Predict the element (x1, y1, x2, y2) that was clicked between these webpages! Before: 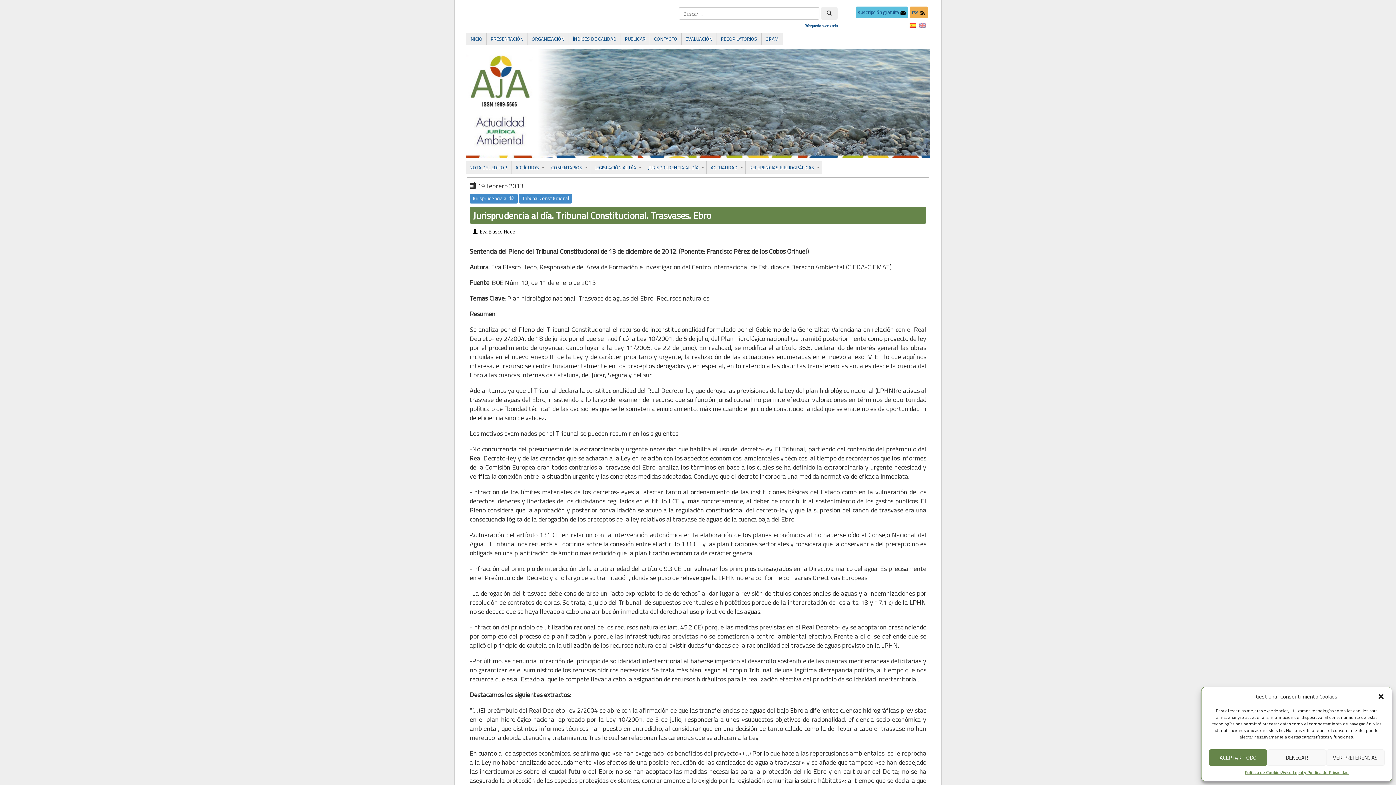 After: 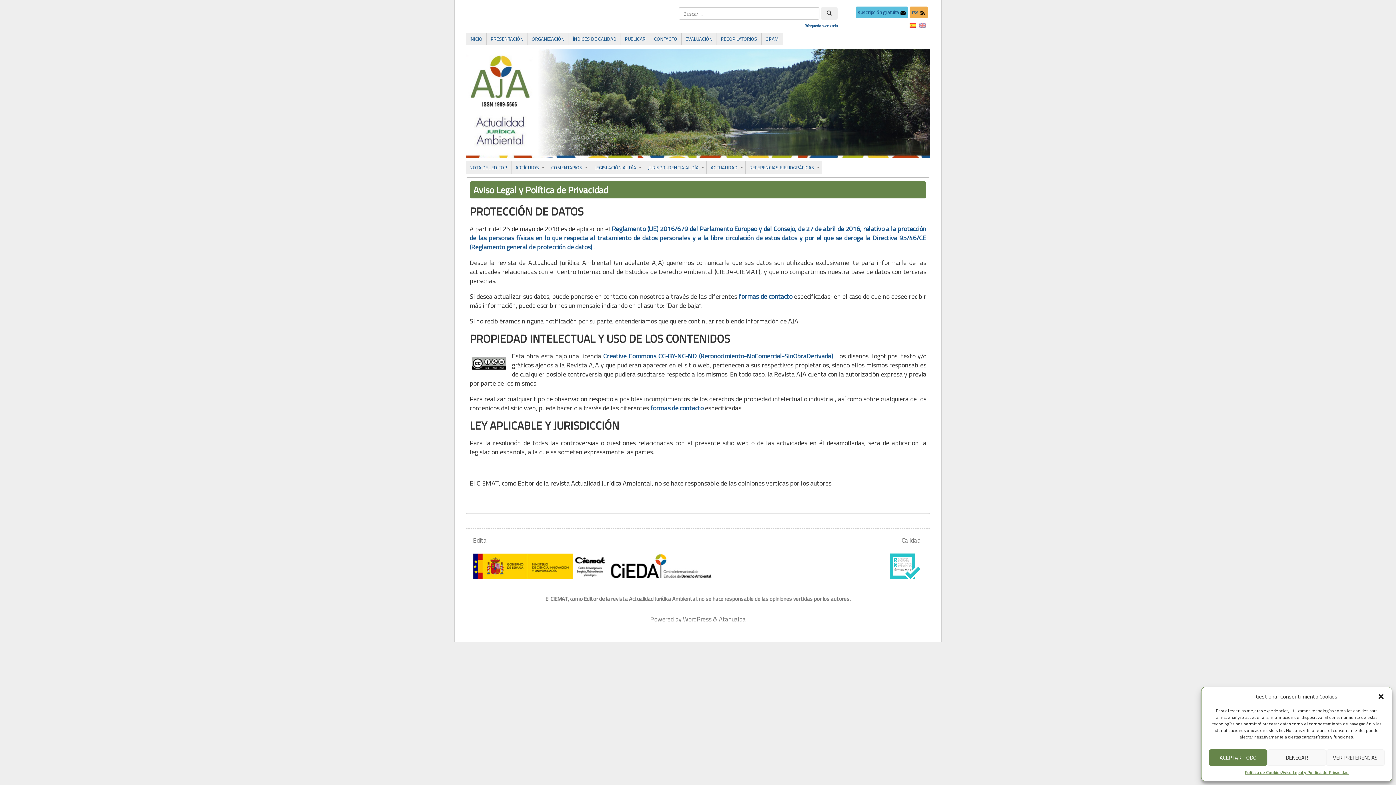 Action: label: Aviso Legal y Política de Privacidad bbox: (1281, 769, 1349, 776)